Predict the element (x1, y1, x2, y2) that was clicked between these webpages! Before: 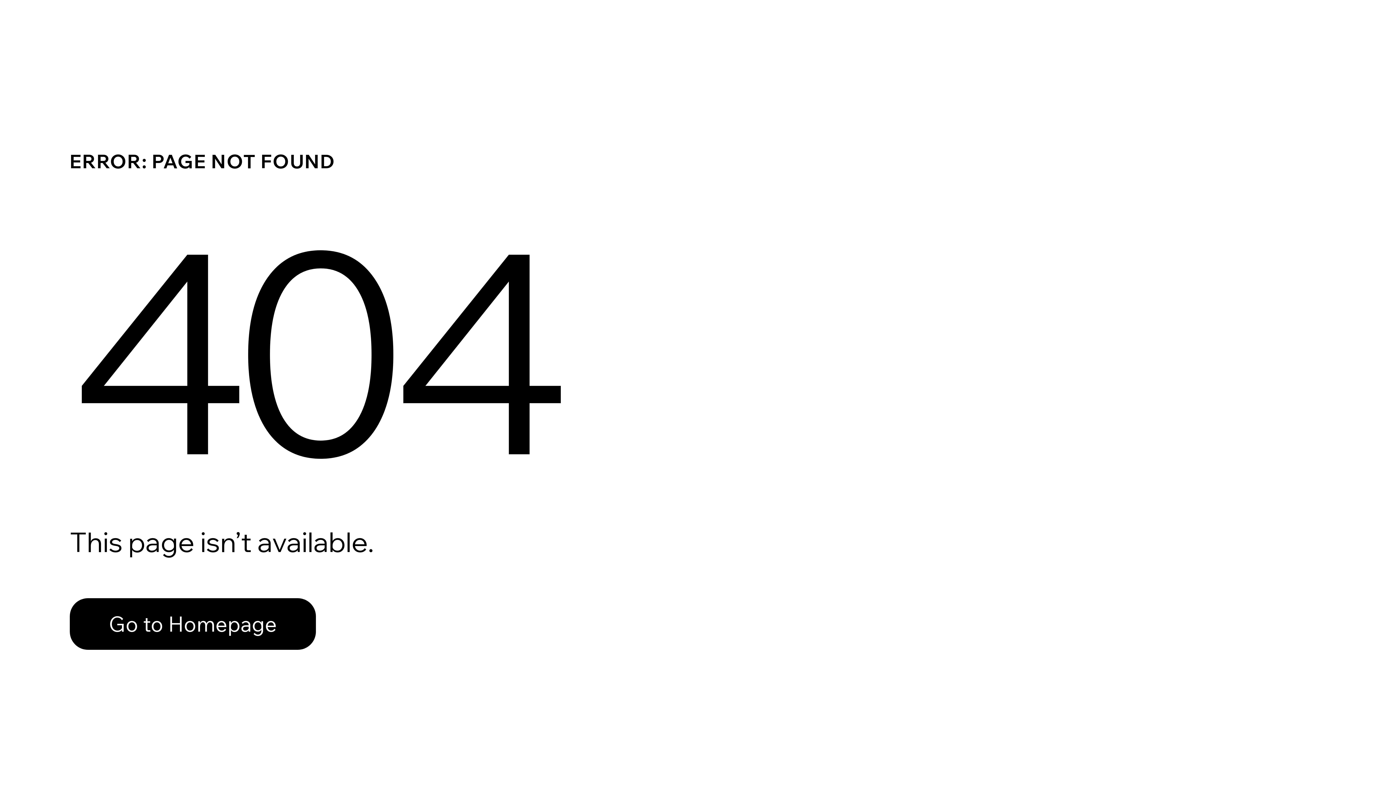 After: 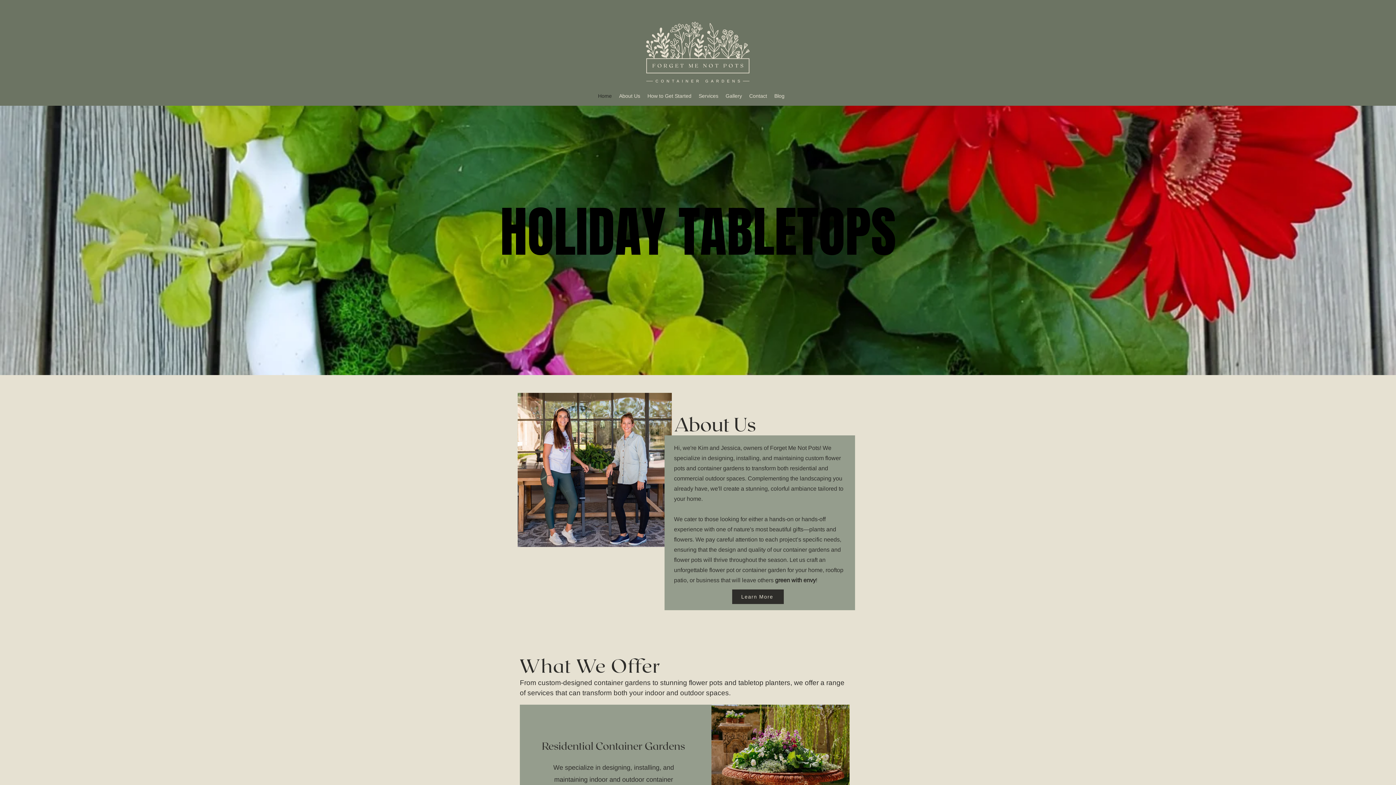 Action: bbox: (69, 582, 768, 659) label: Go to Homepage